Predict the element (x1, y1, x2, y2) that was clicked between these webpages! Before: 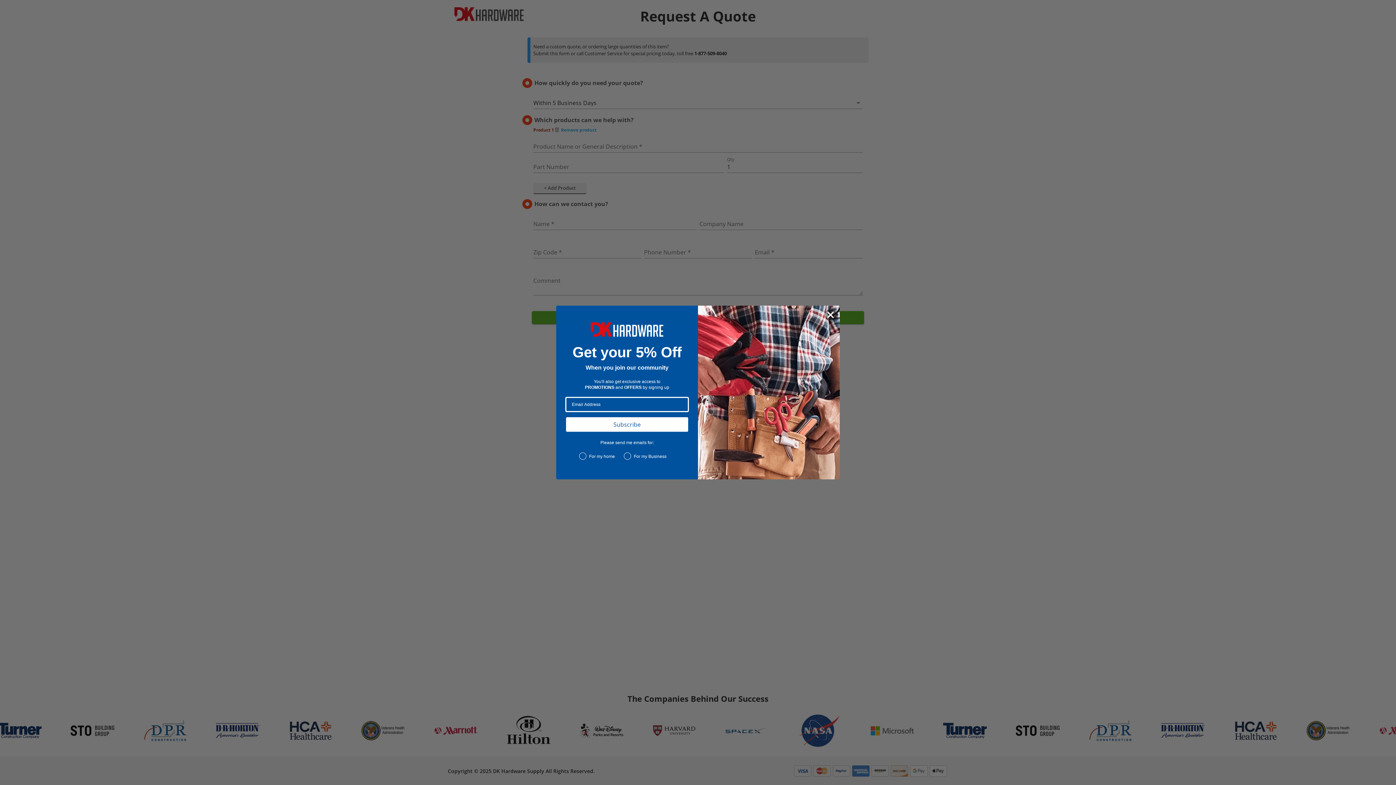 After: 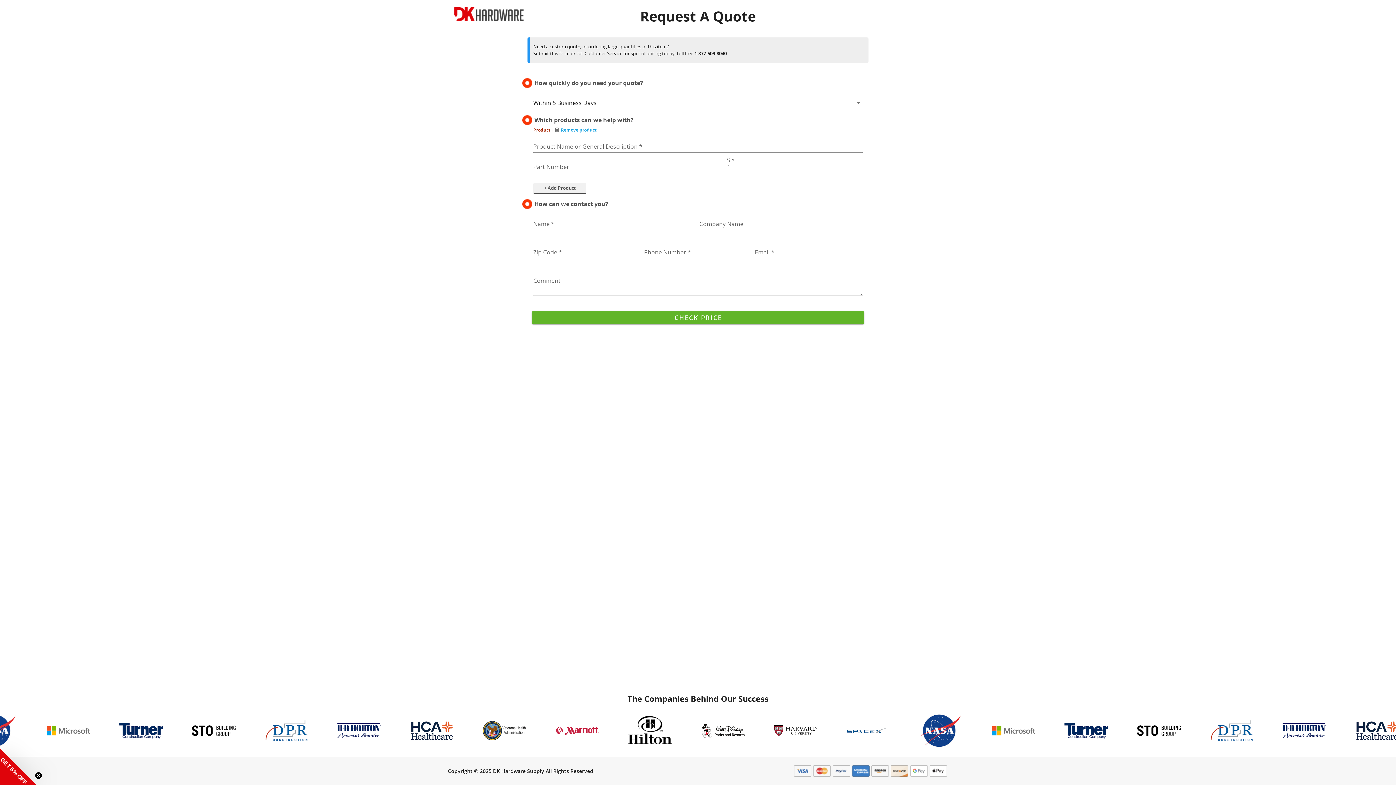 Action: label: Close dialog bbox: (824, 308, 837, 321)